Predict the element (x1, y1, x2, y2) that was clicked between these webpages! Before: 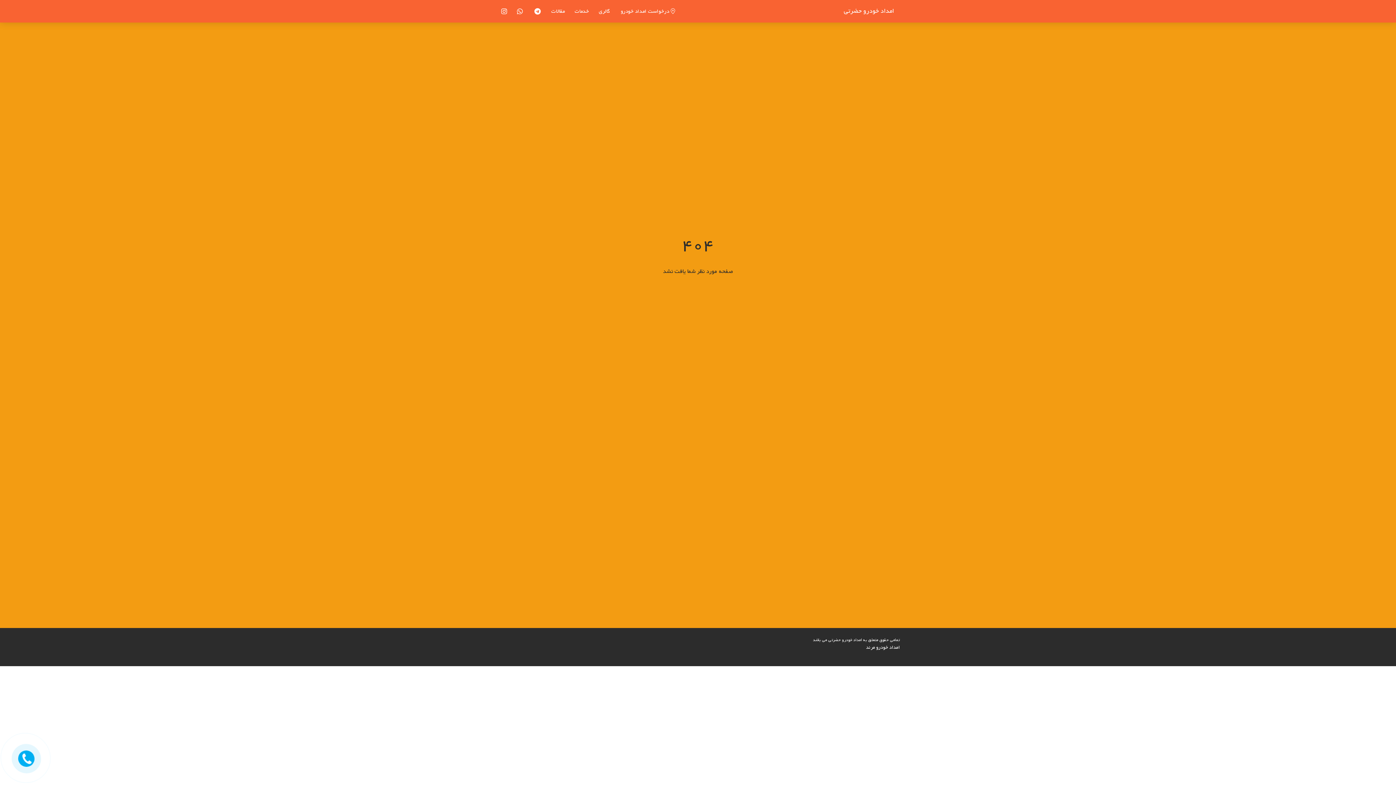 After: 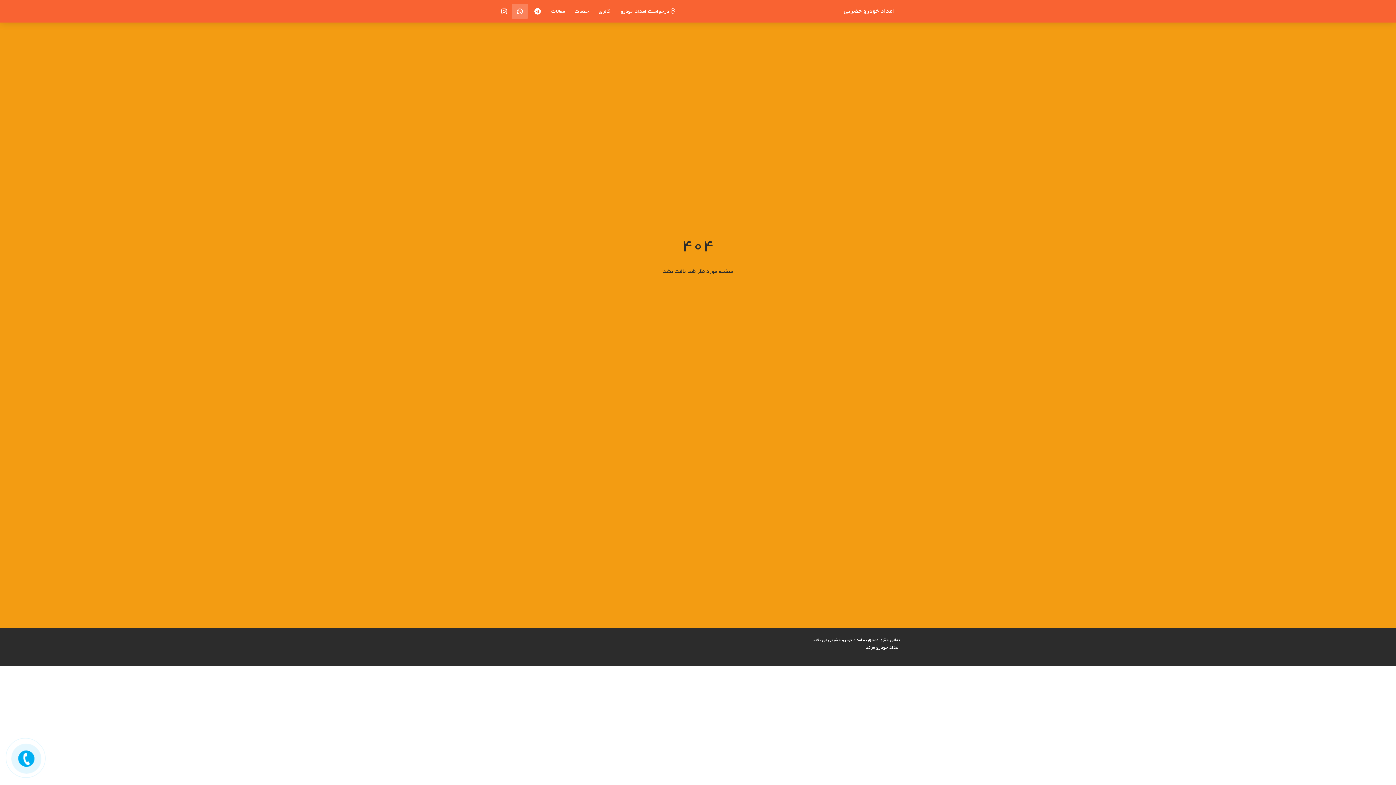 Action: bbox: (512, 3, 527, 18)